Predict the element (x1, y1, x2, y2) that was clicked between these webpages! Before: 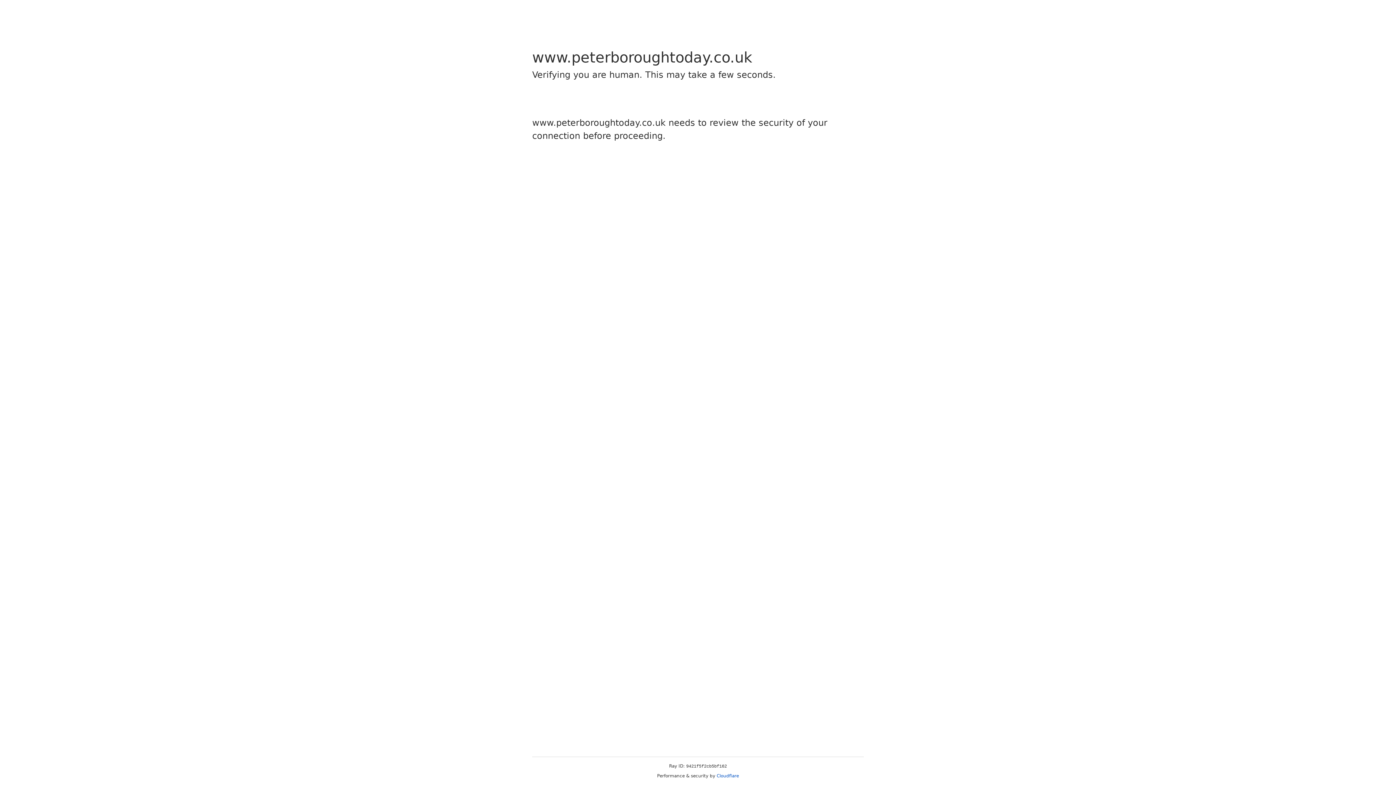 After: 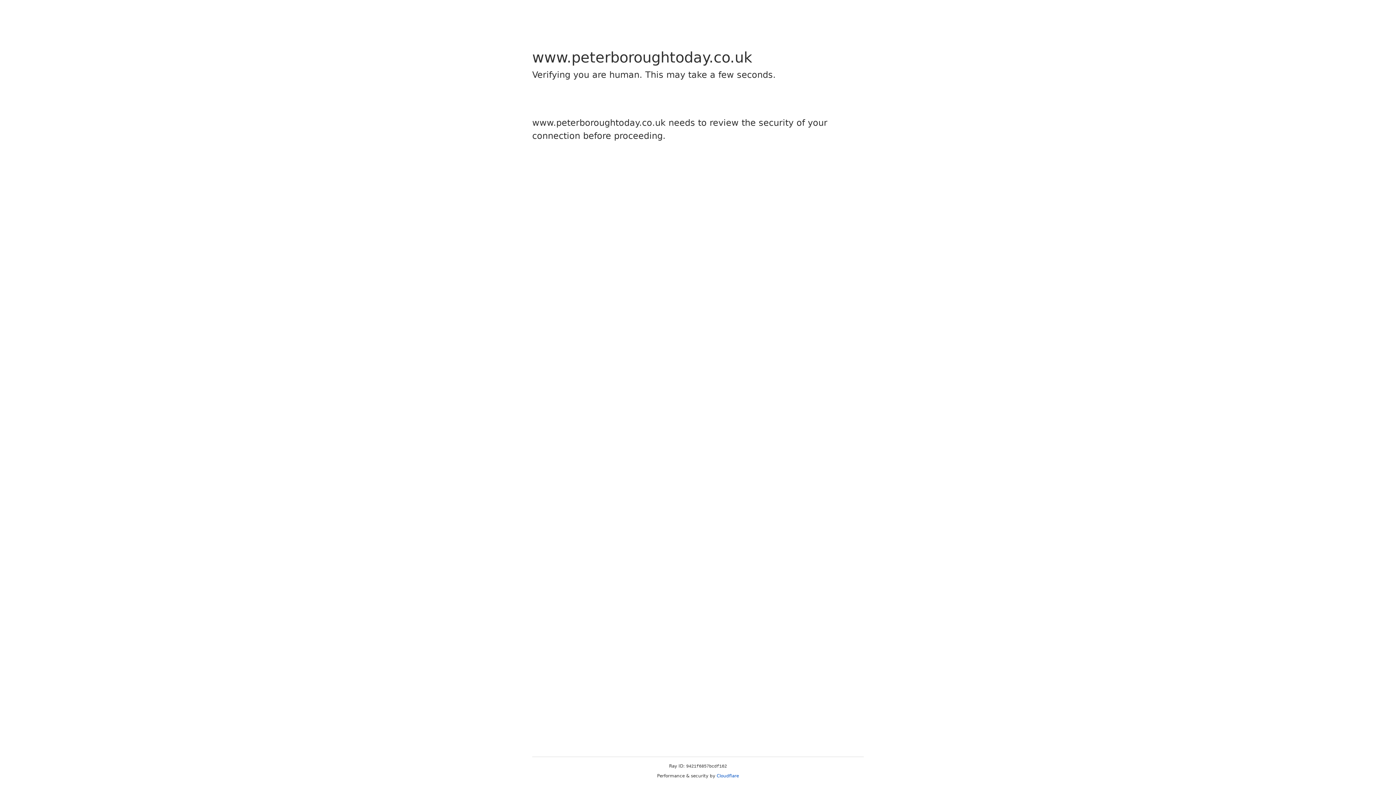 Action: label: Cloudflare bbox: (716, 773, 739, 778)